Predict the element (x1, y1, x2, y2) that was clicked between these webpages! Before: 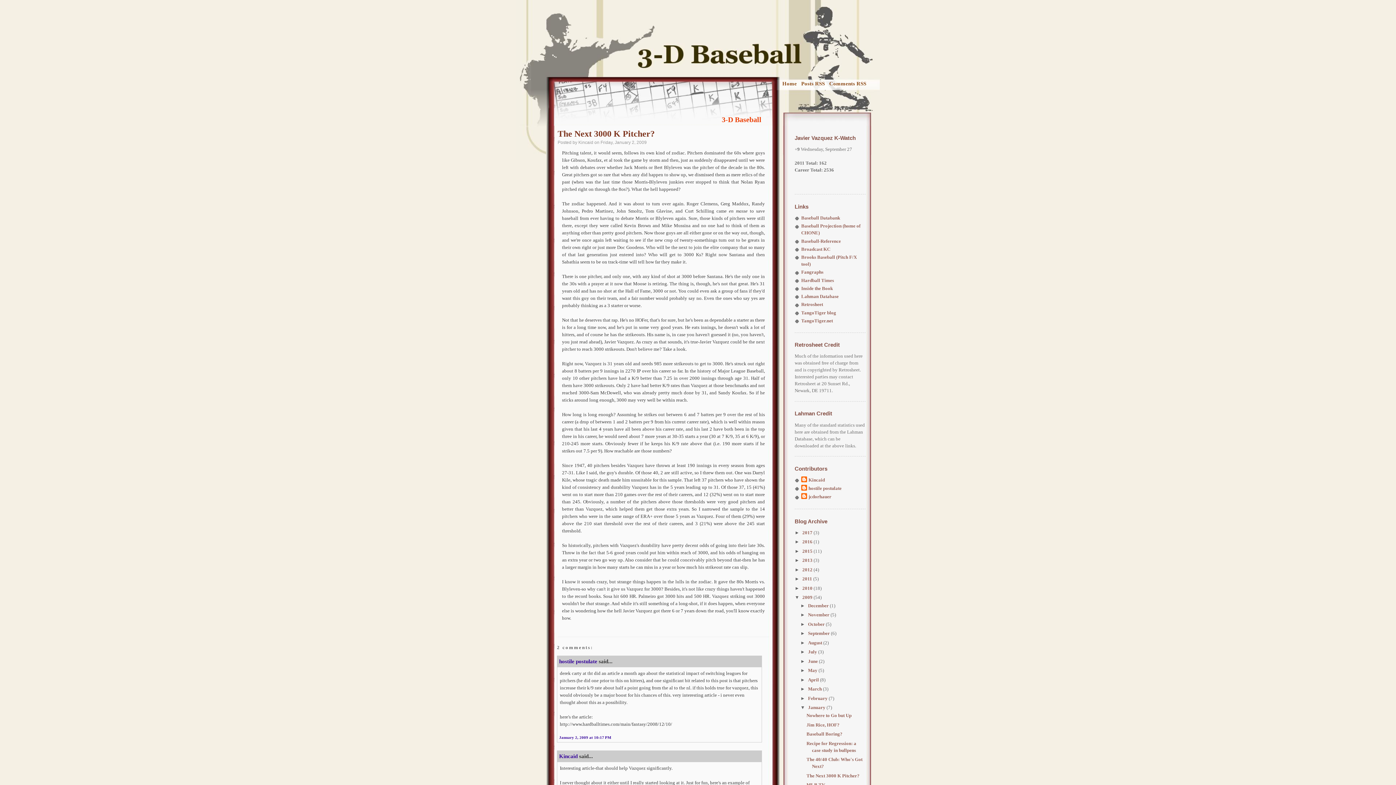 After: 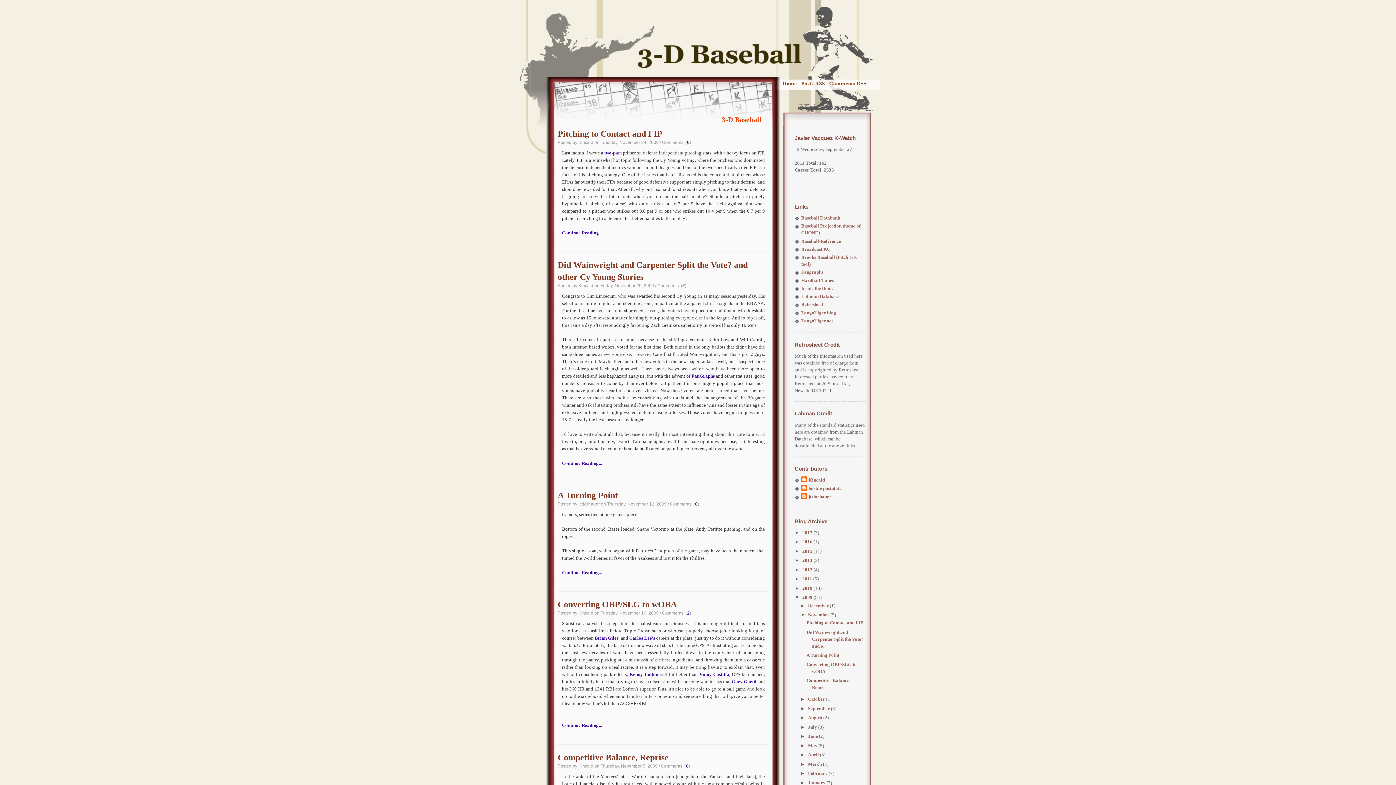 Action: bbox: (808, 612, 830, 617) label: November 